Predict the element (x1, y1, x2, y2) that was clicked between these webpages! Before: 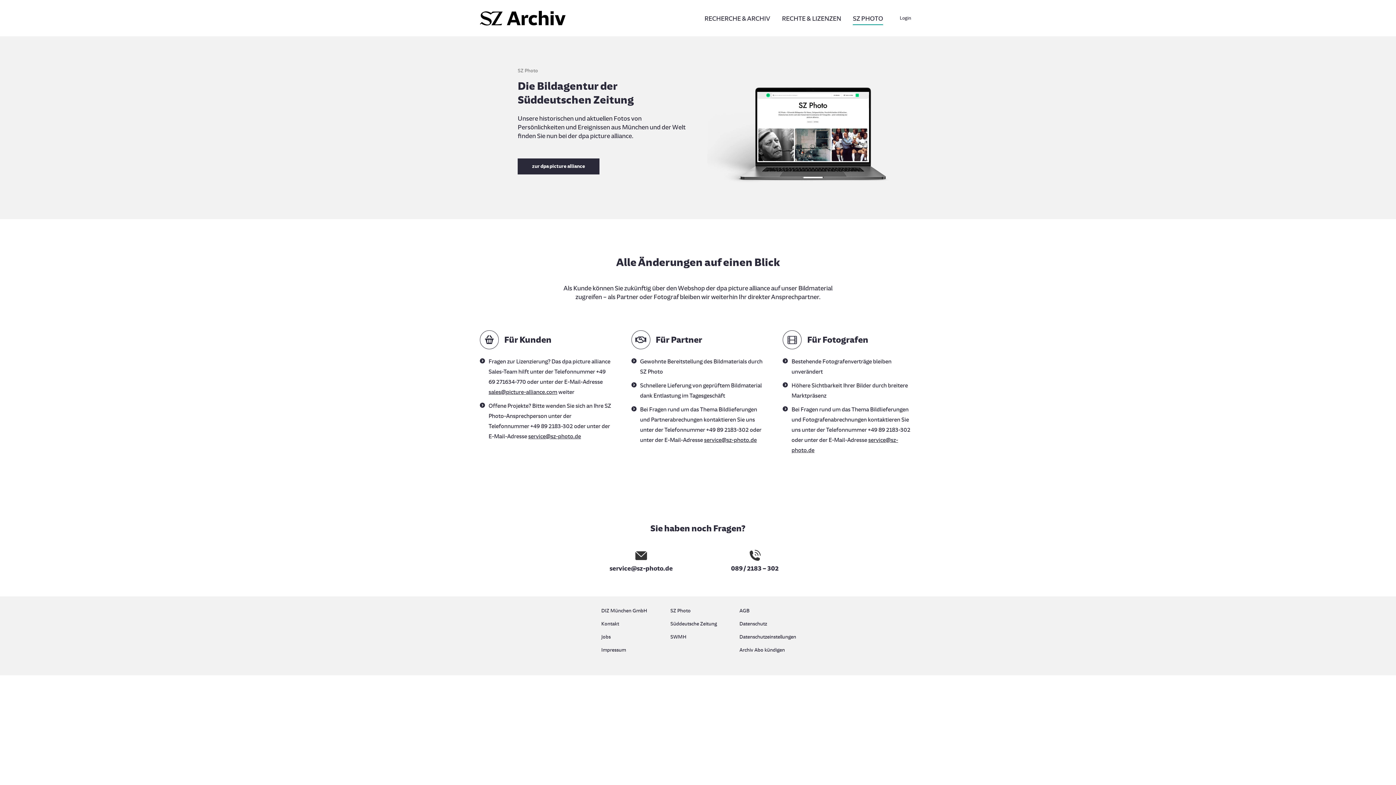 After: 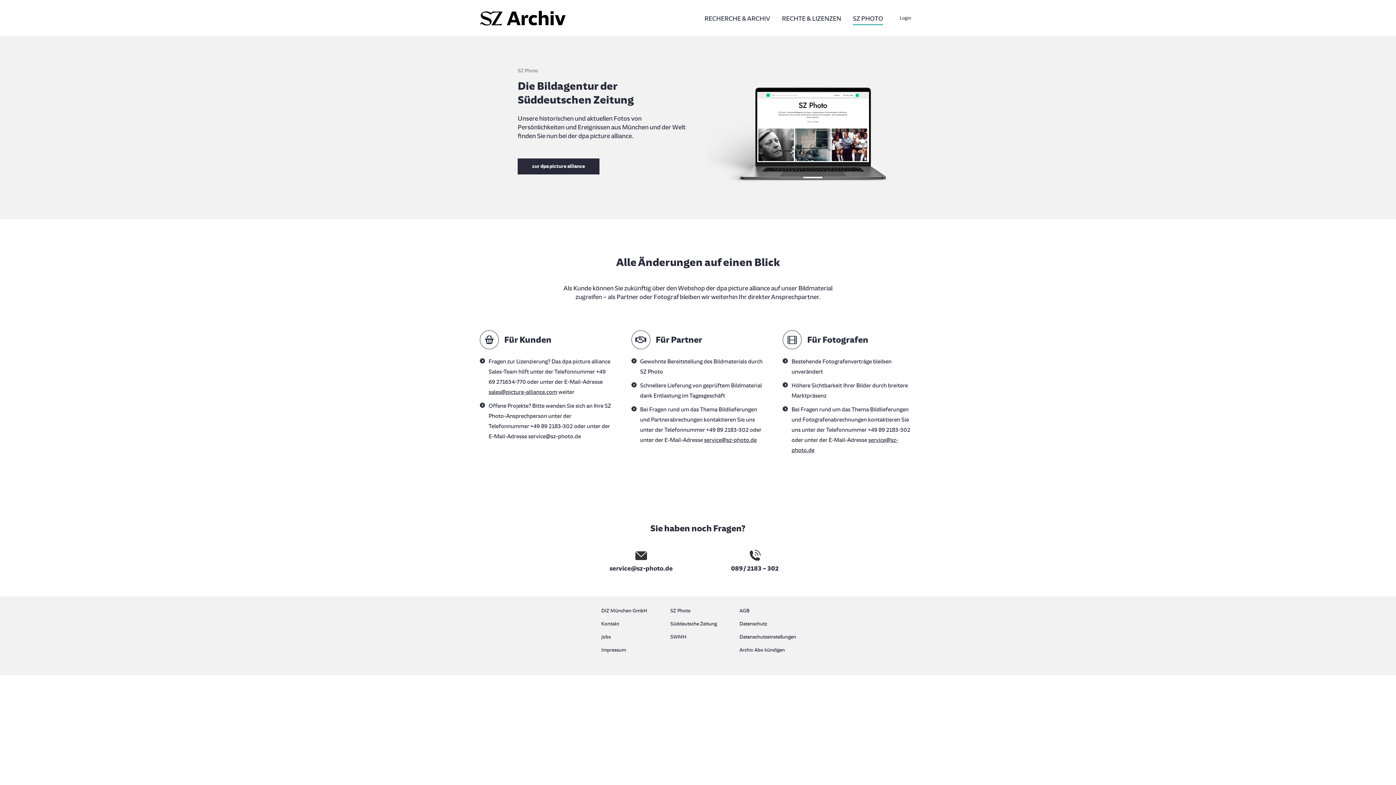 Action: label: service@sz-photo.de bbox: (528, 433, 581, 439)